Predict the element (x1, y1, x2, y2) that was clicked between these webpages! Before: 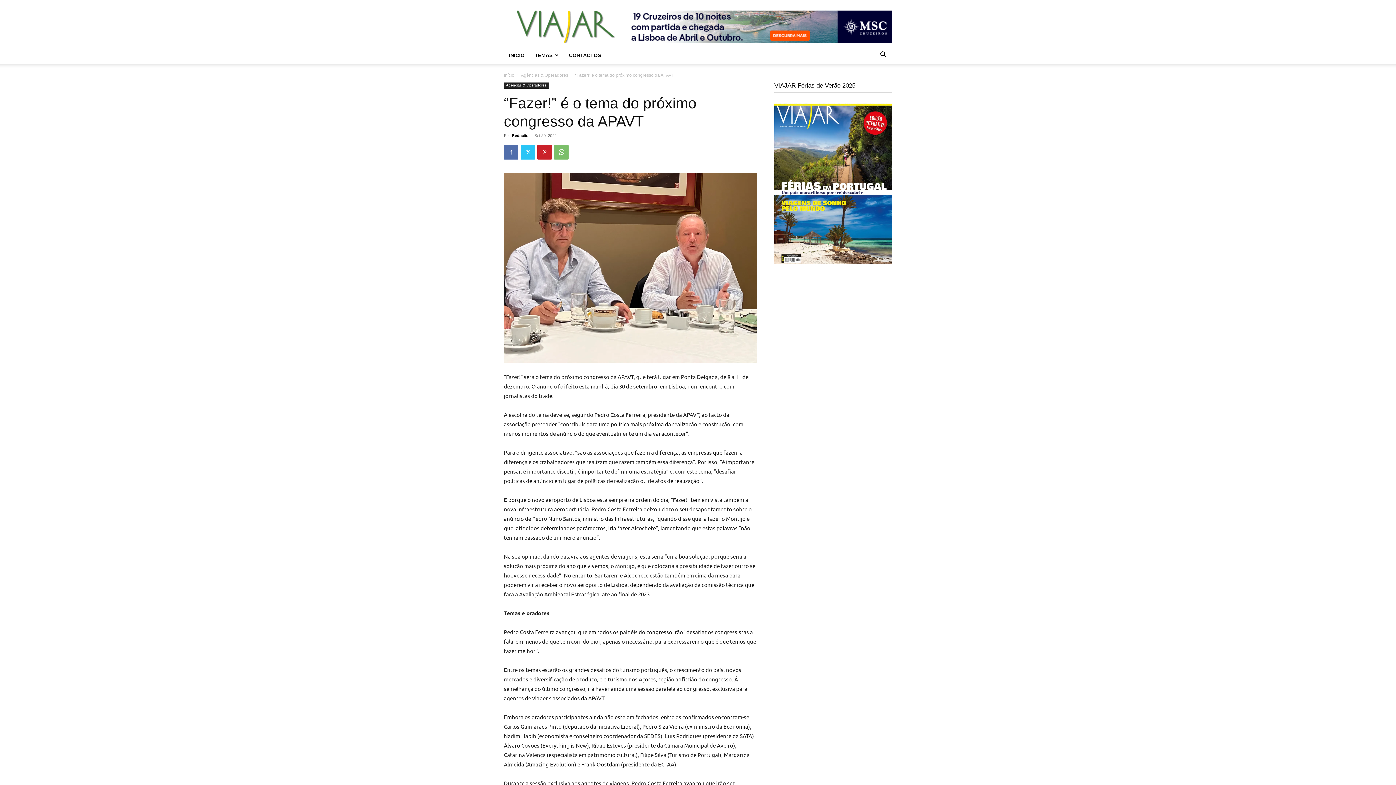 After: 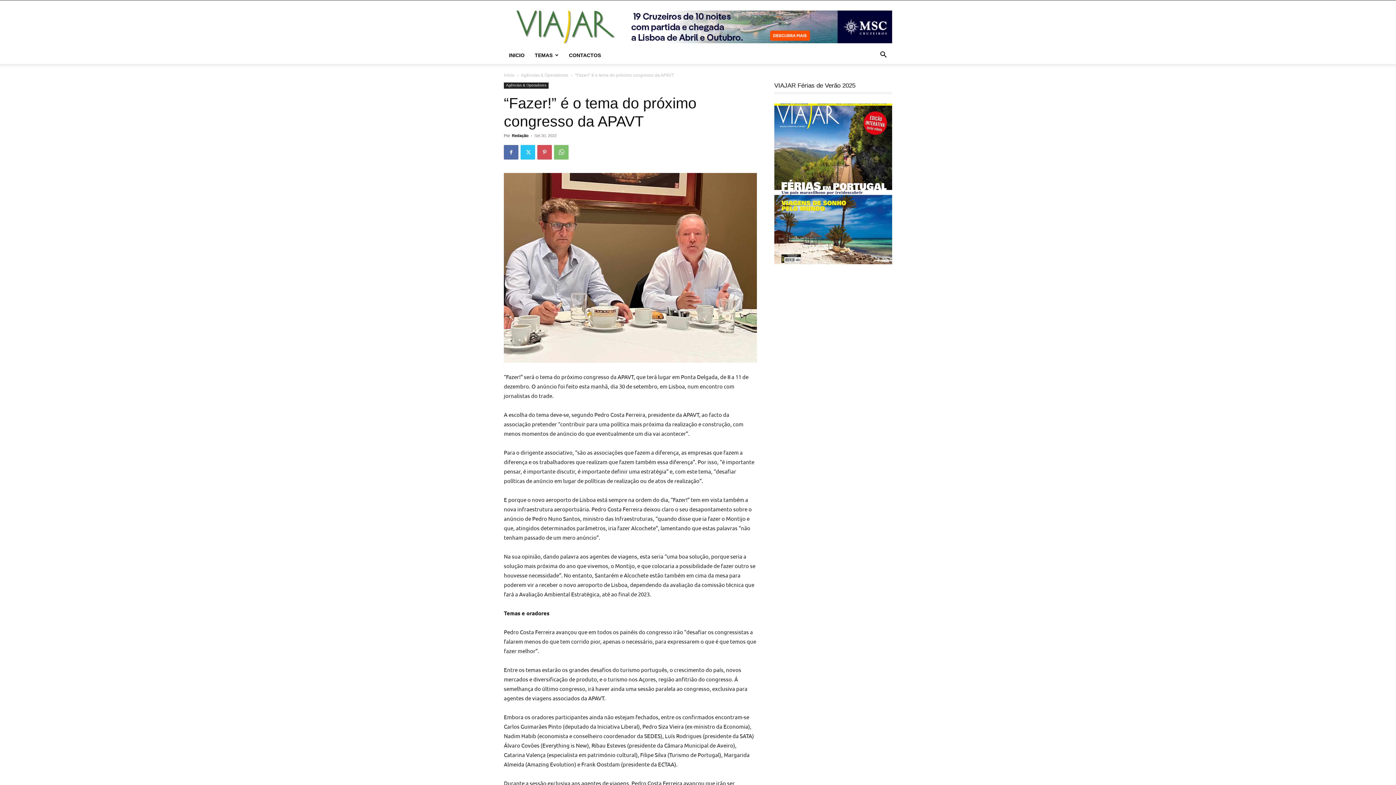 Action: bbox: (537, 145, 552, 159)